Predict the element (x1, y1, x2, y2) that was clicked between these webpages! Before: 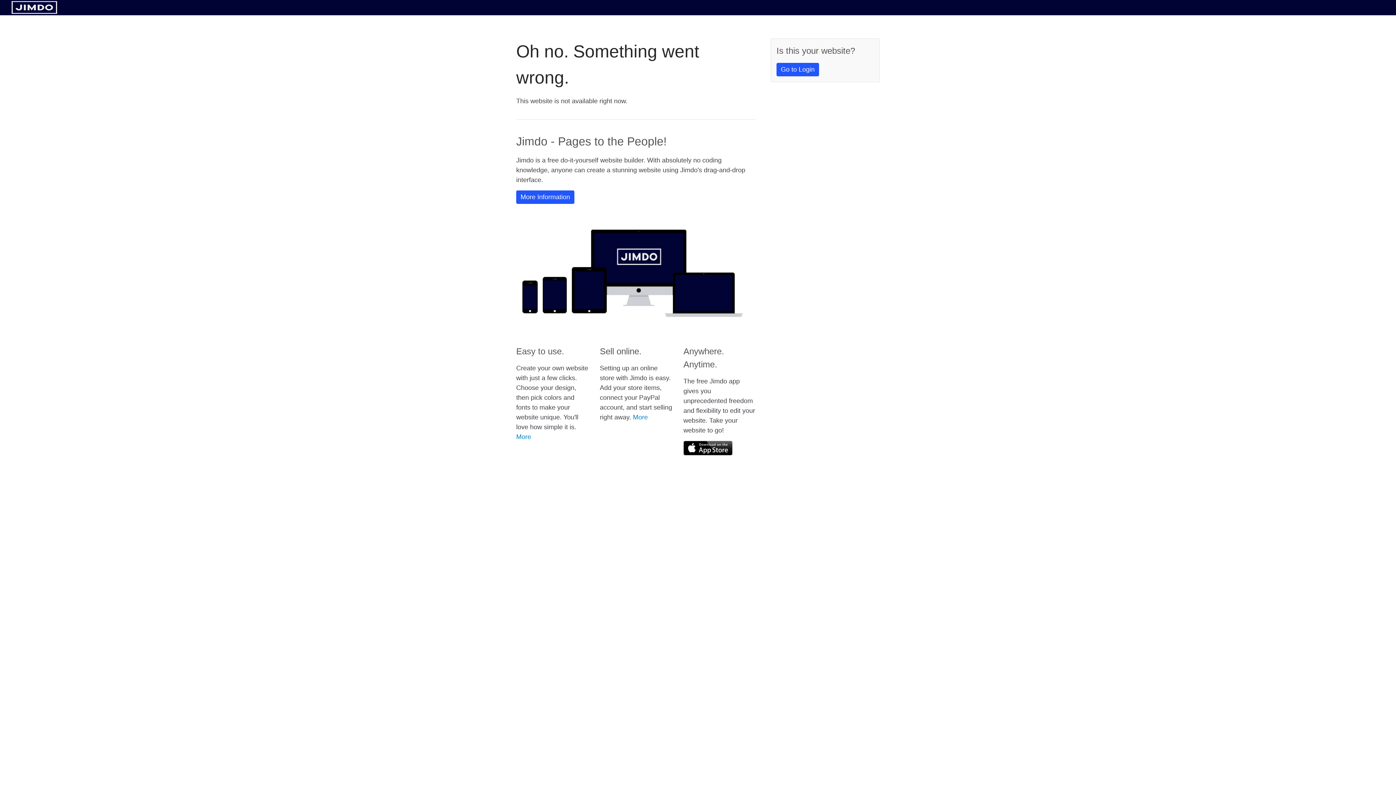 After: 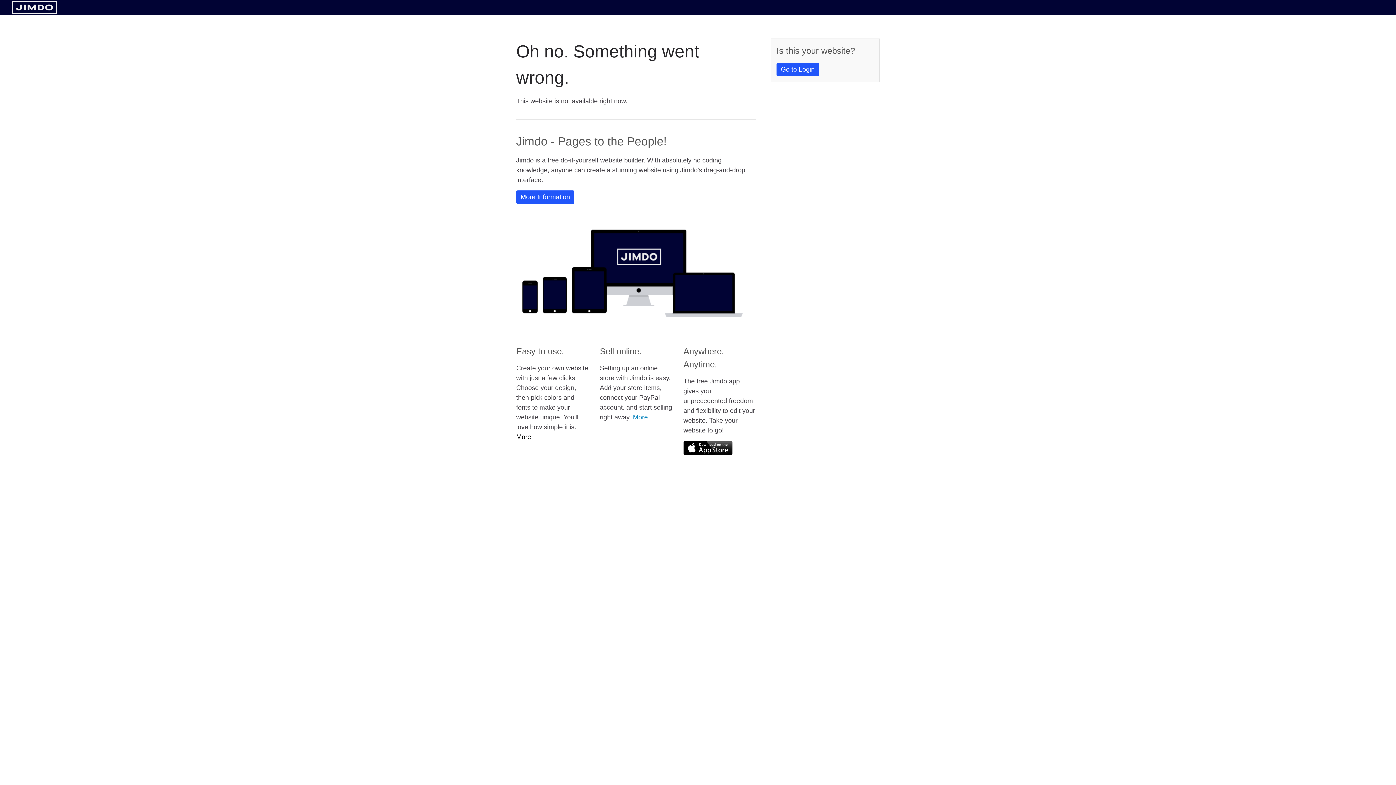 Action: label: More bbox: (516, 433, 531, 440)